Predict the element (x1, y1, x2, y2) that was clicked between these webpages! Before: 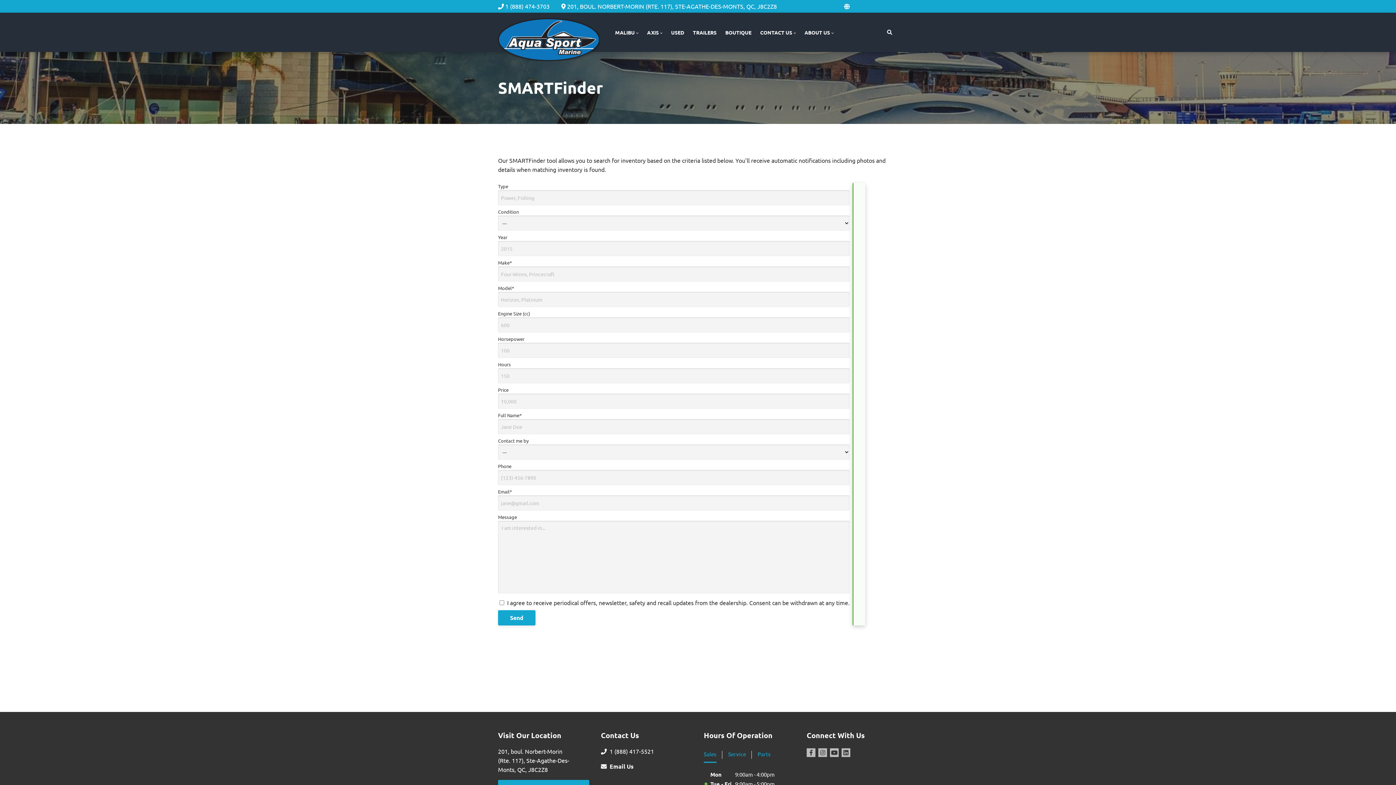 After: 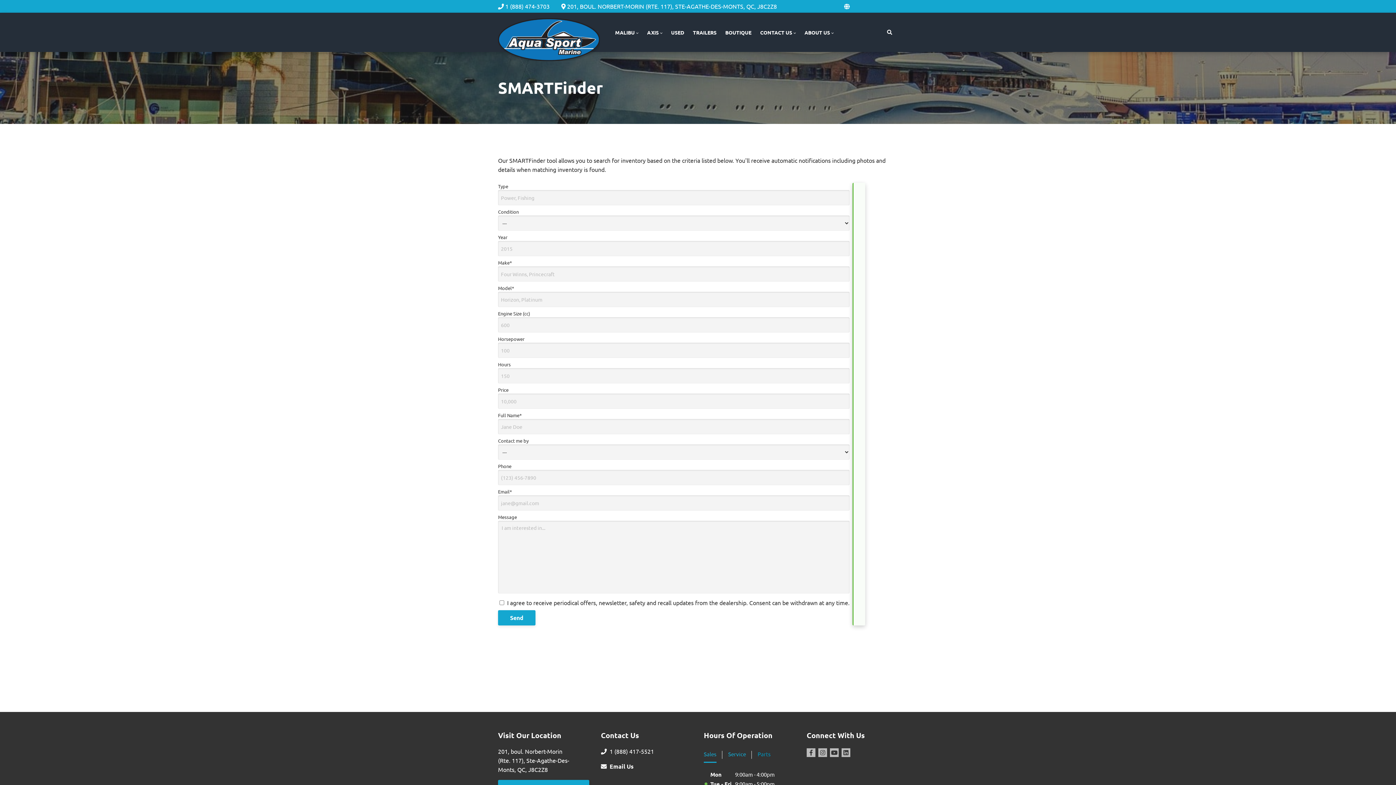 Action: bbox: (757, 747, 770, 763) label: Parts